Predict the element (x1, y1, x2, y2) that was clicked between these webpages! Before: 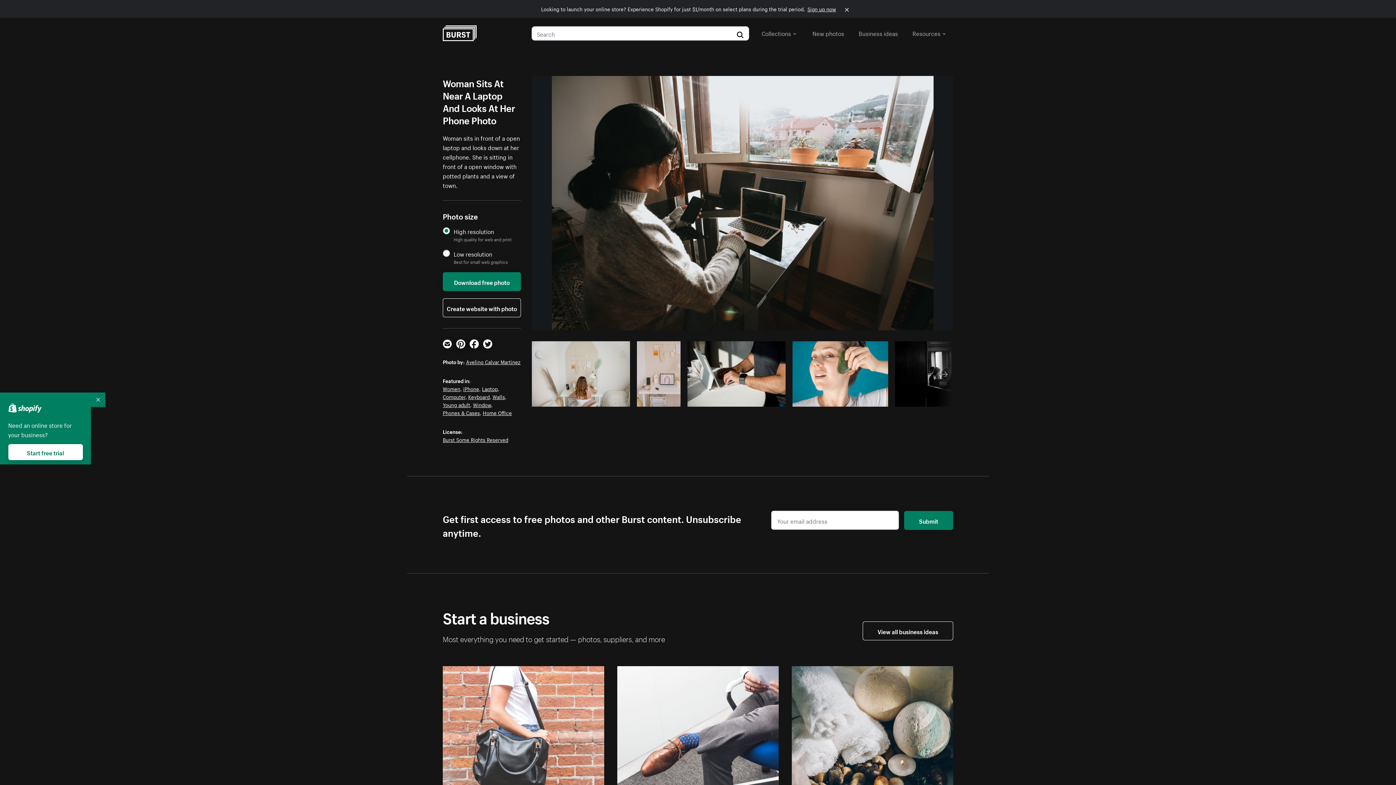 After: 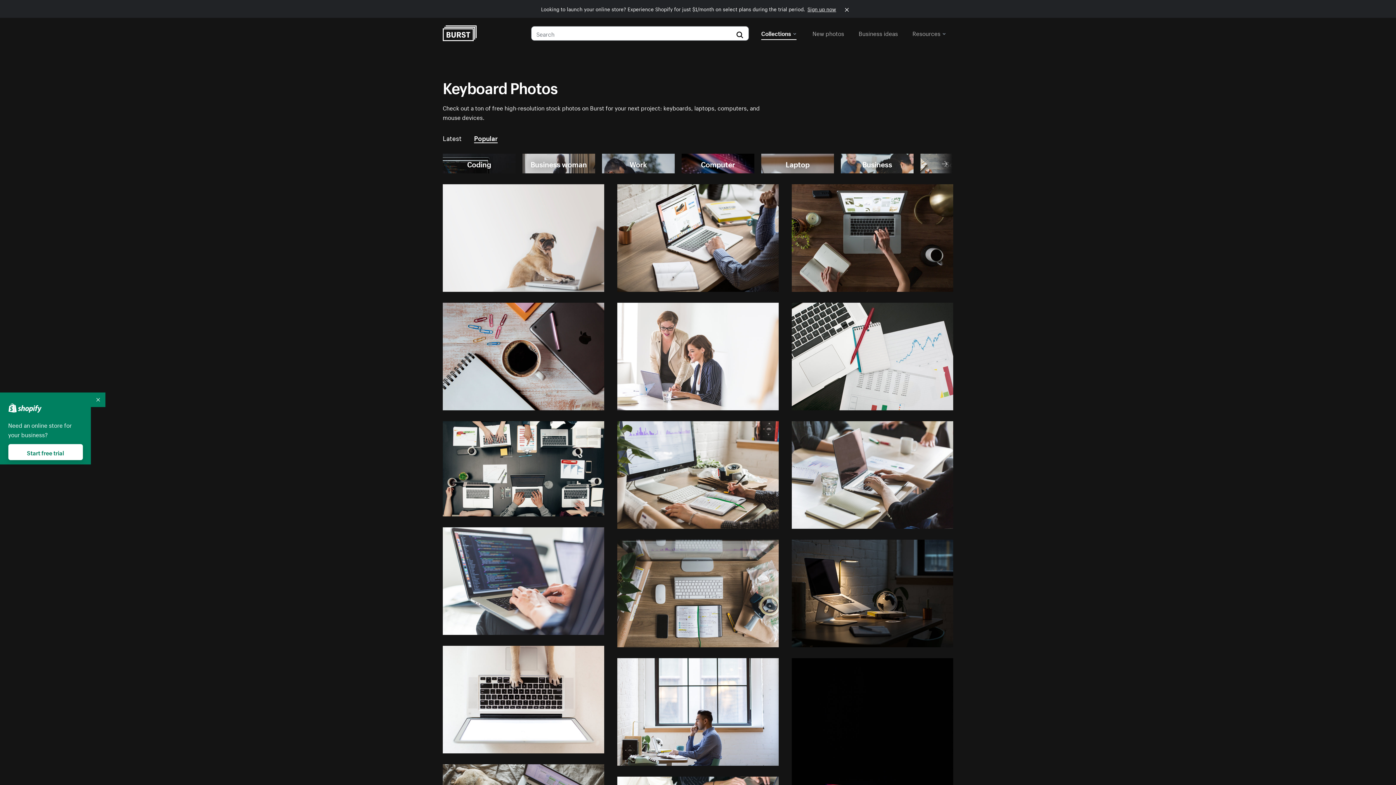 Action: bbox: (468, 392, 489, 400) label: Keyboard